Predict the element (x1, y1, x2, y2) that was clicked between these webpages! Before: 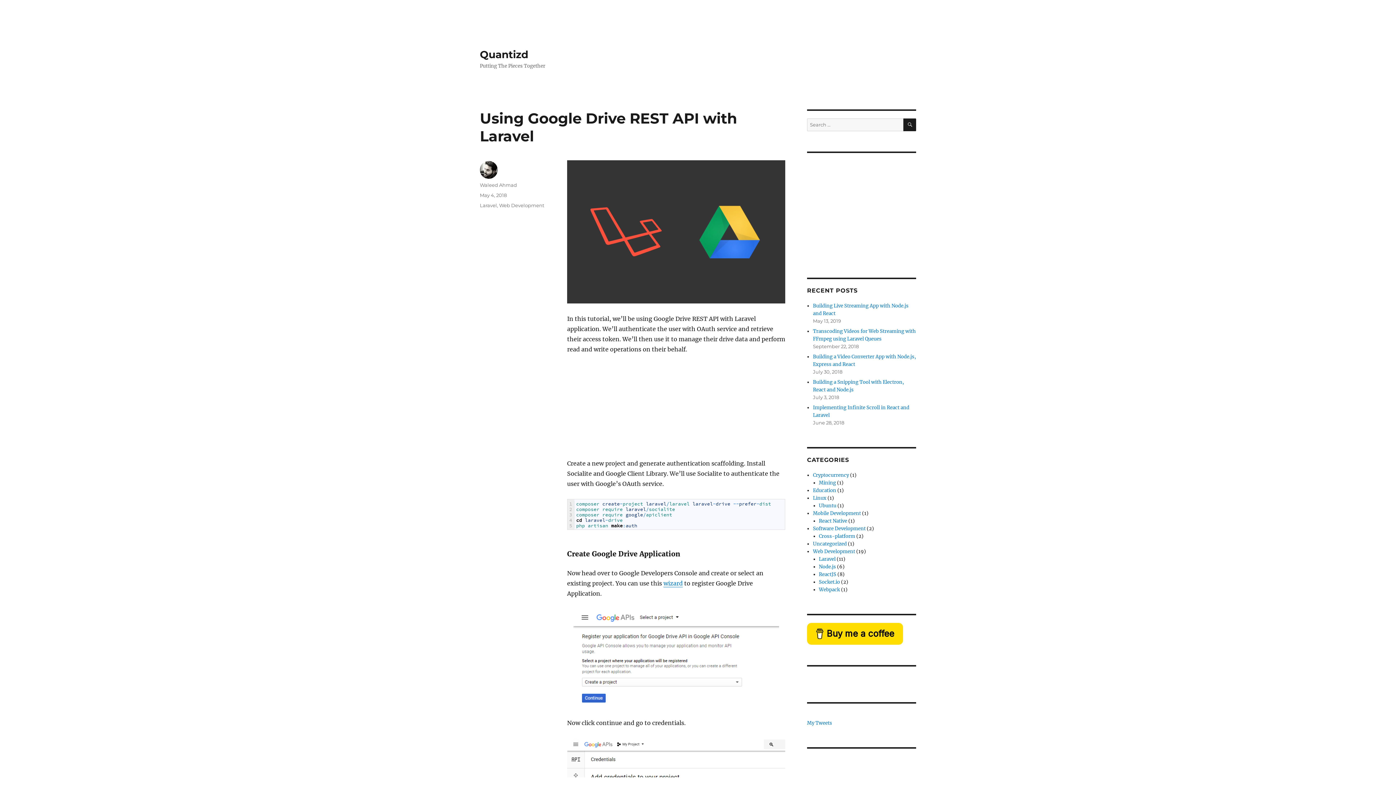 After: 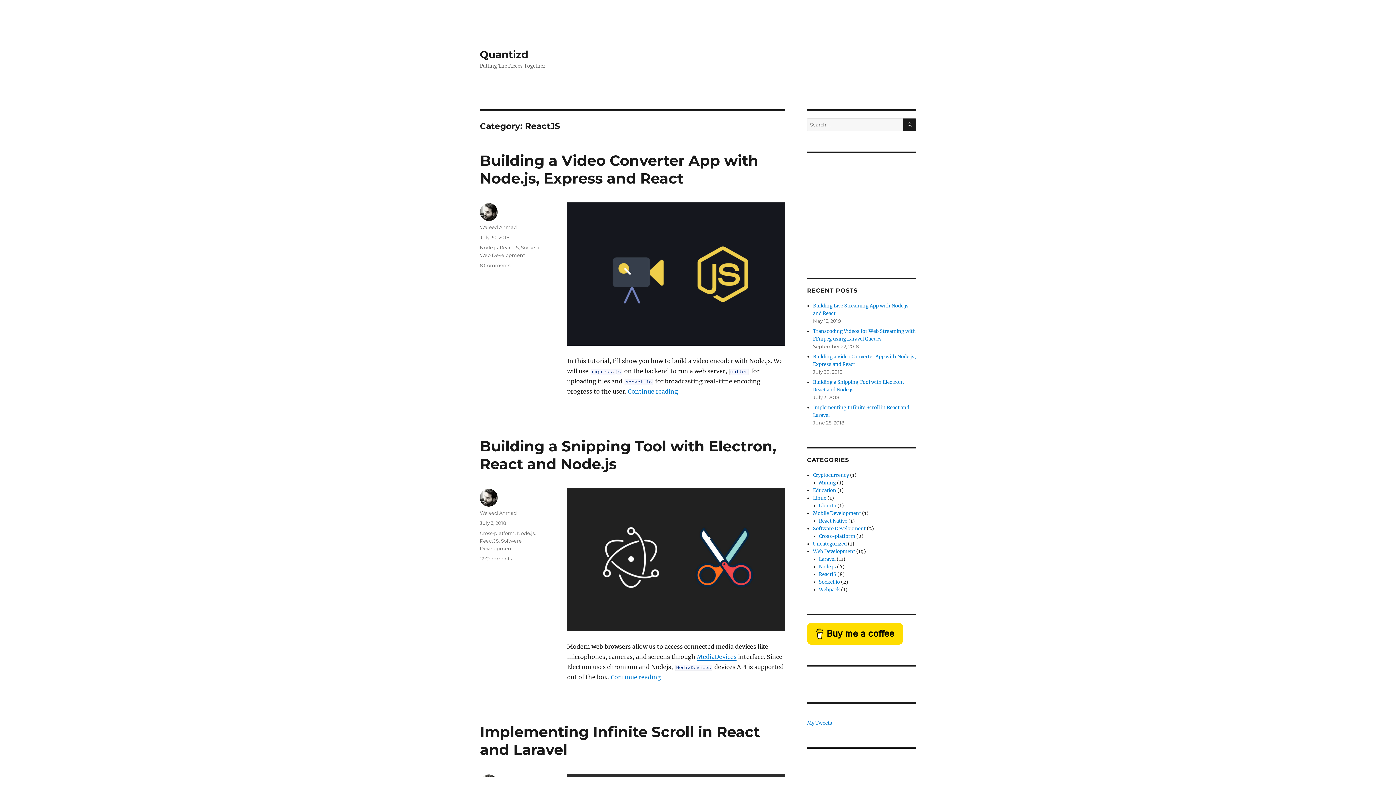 Action: bbox: (819, 571, 836, 577) label: ReactJS